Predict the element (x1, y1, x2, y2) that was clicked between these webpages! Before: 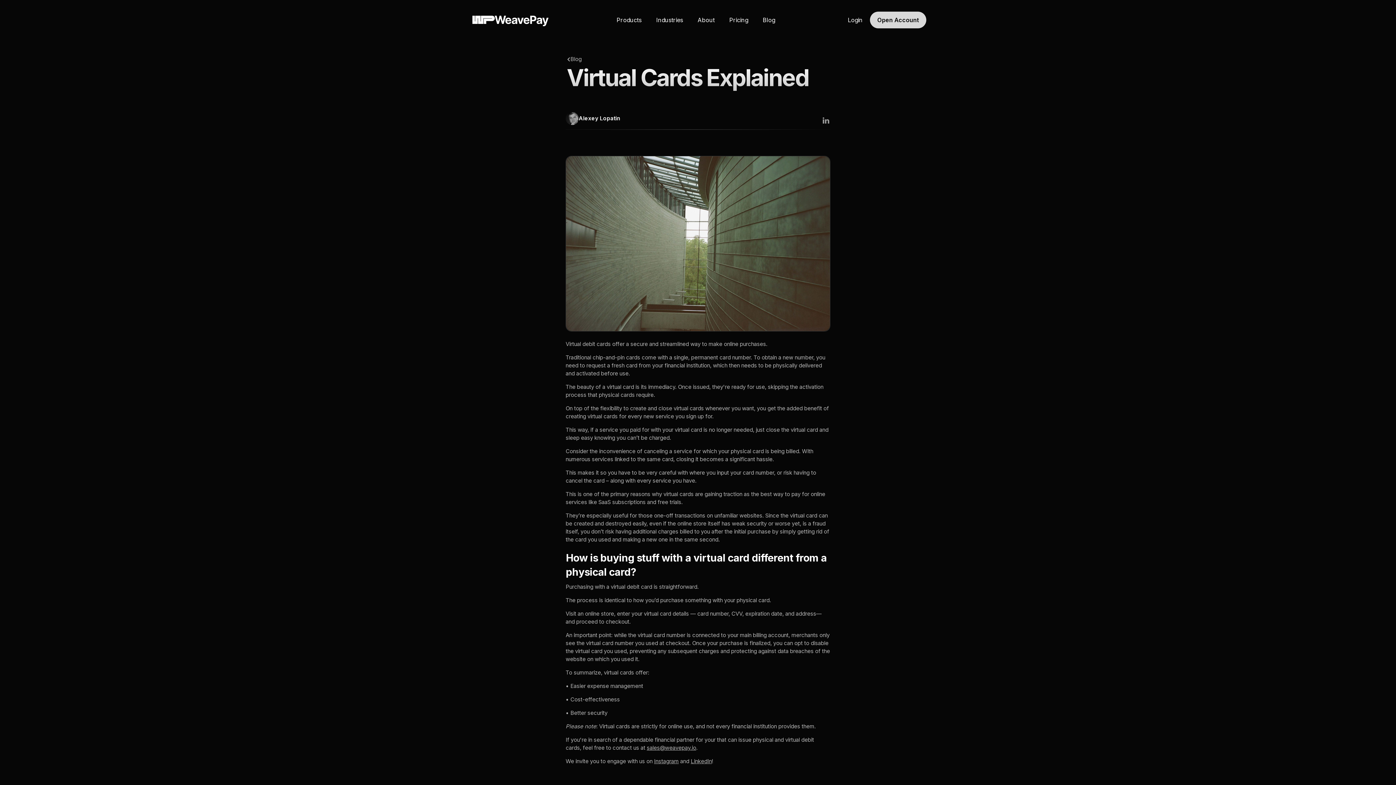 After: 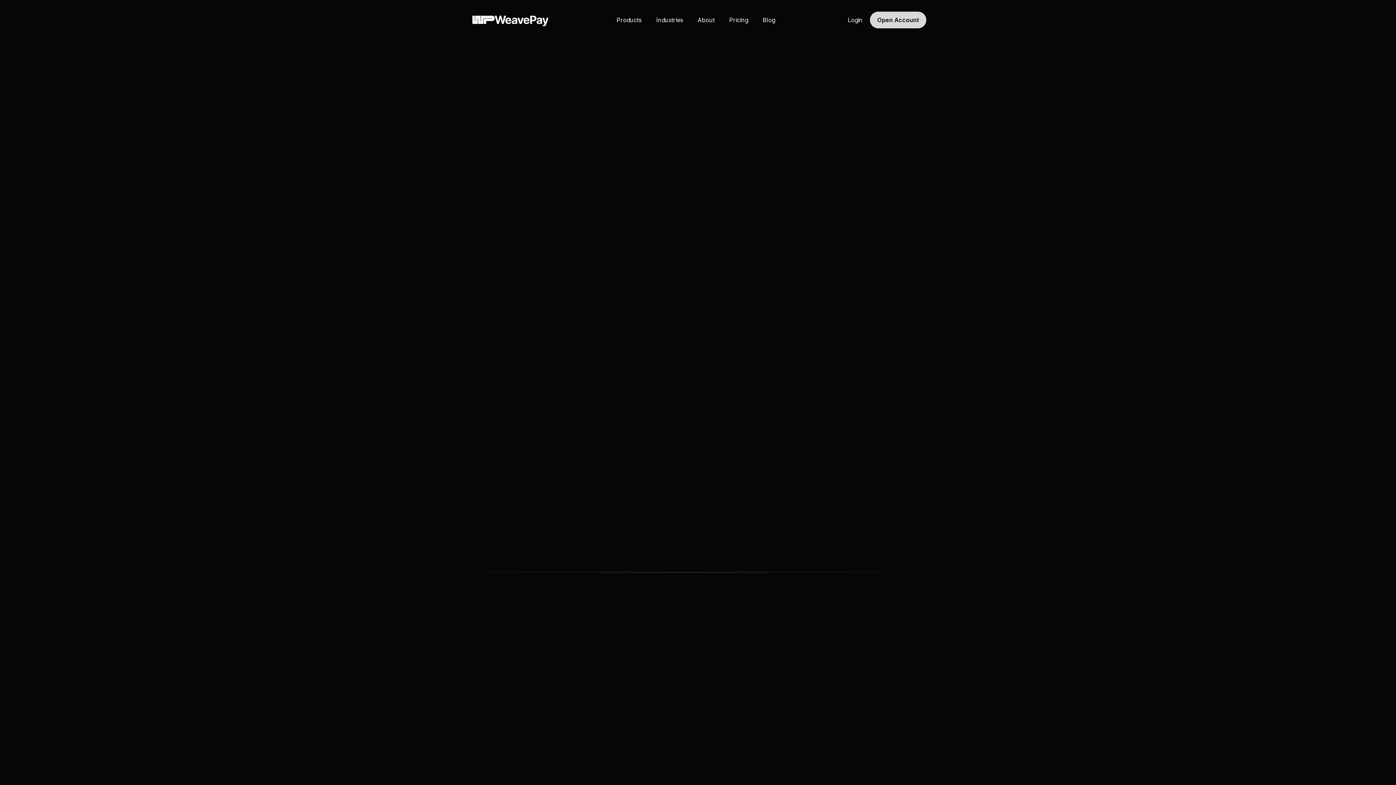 Action: bbox: (690, 11, 722, 28) label: About